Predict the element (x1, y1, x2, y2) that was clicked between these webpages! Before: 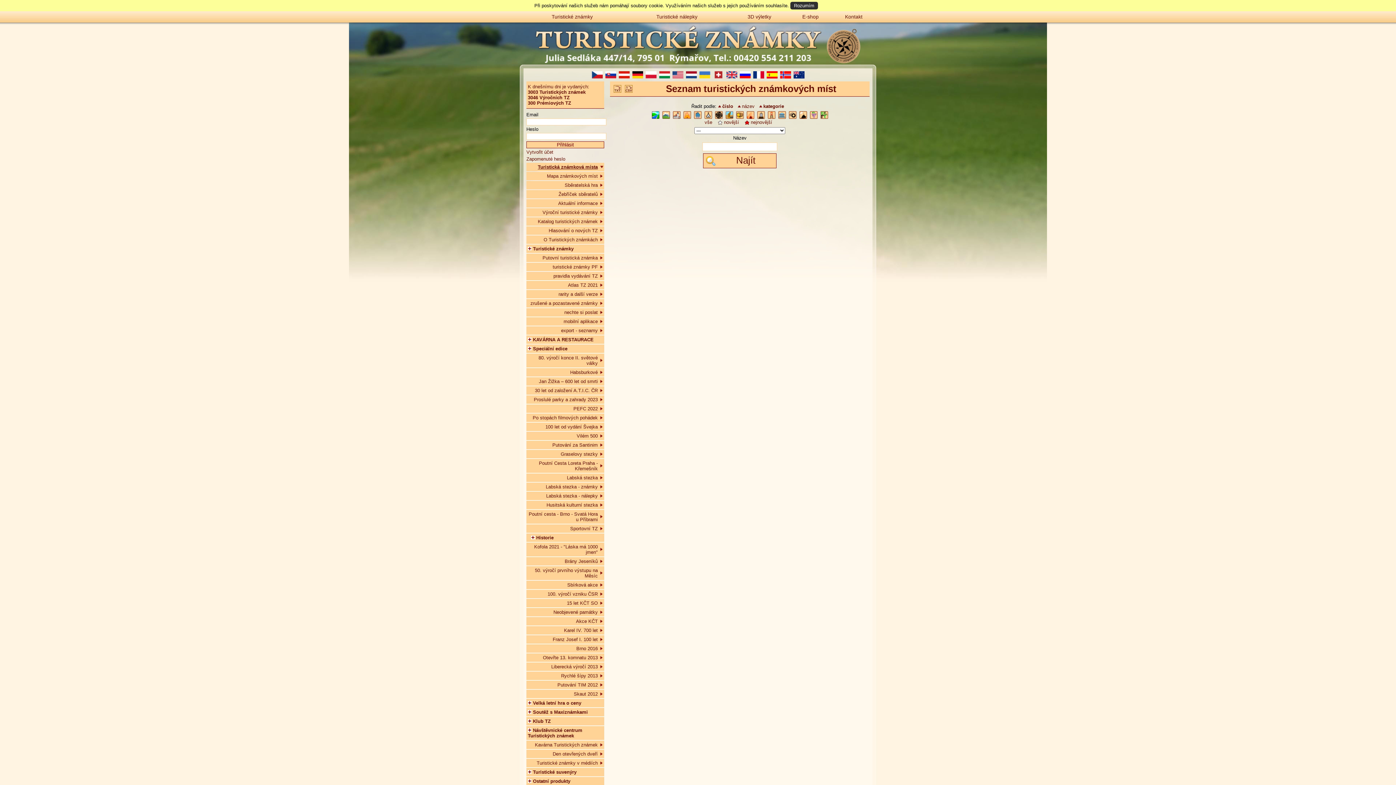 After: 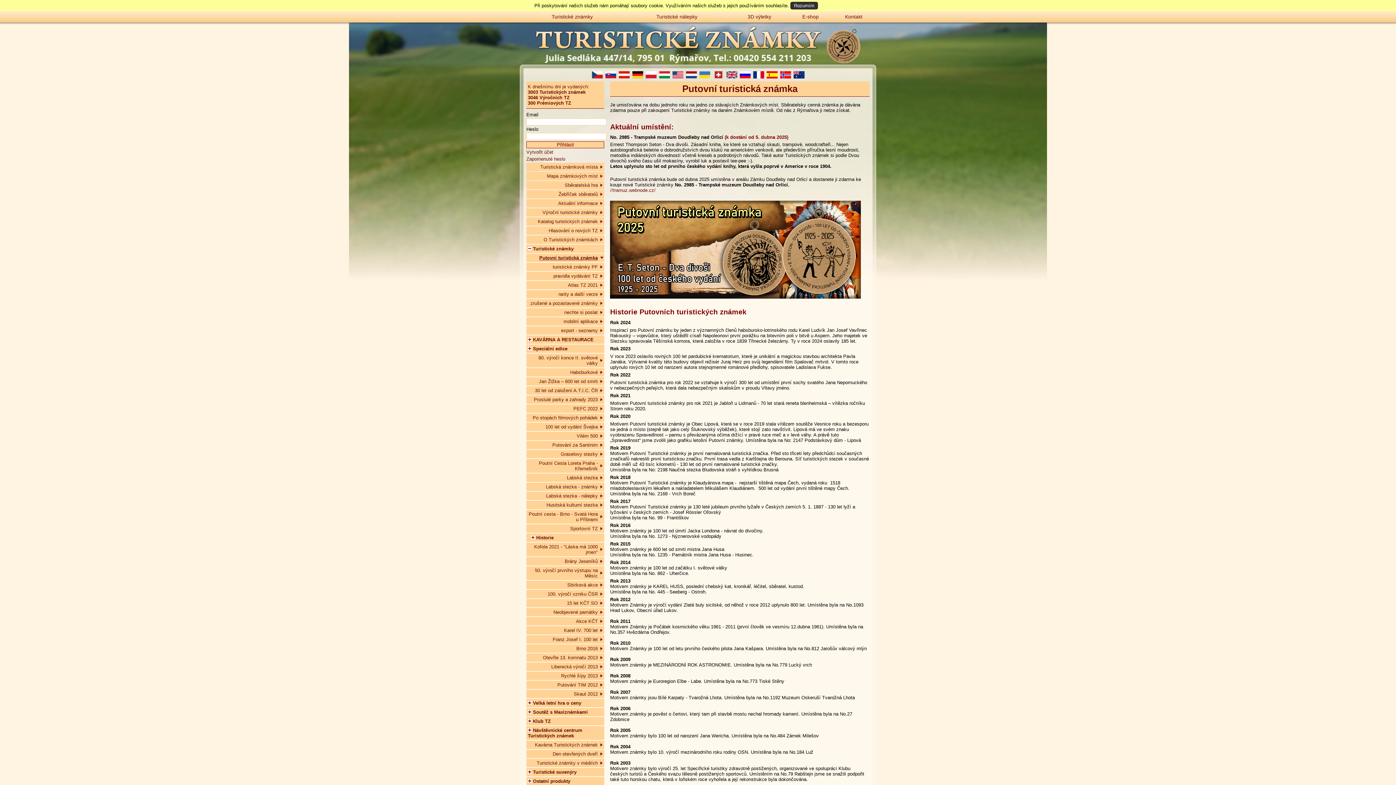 Action: label: Putovní turistická známka bbox: (526, 242, 604, 250)